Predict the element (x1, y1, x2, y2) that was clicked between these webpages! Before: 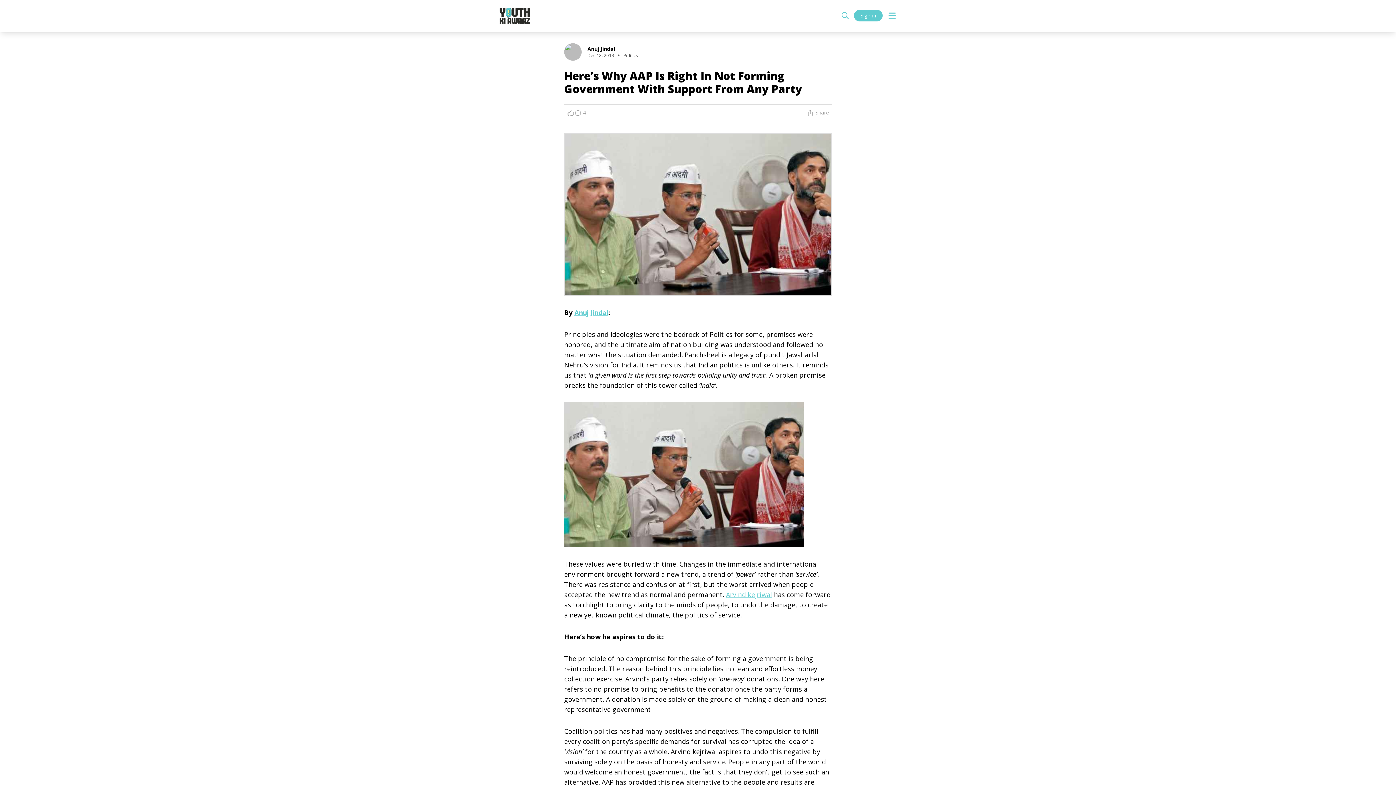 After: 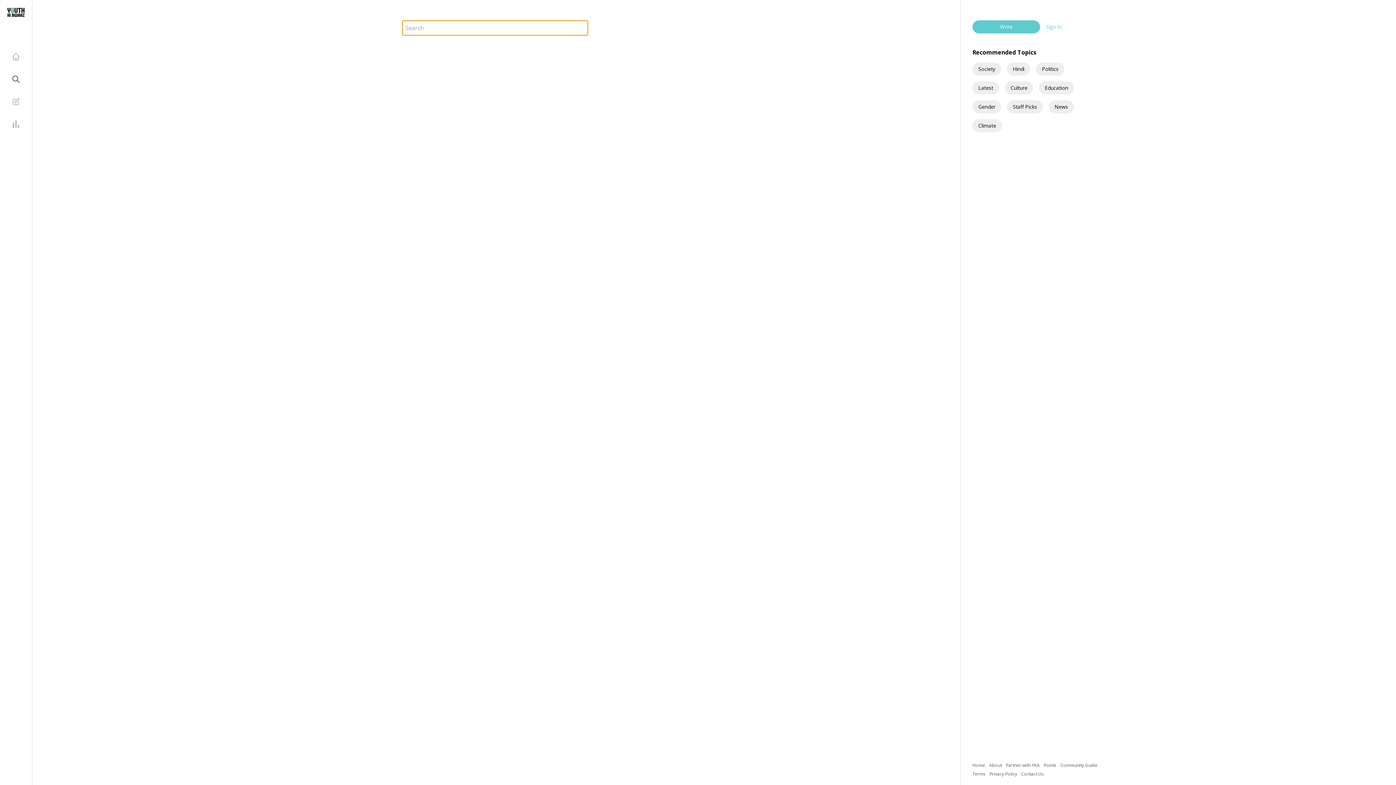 Action: bbox: (841, 11, 849, 20)